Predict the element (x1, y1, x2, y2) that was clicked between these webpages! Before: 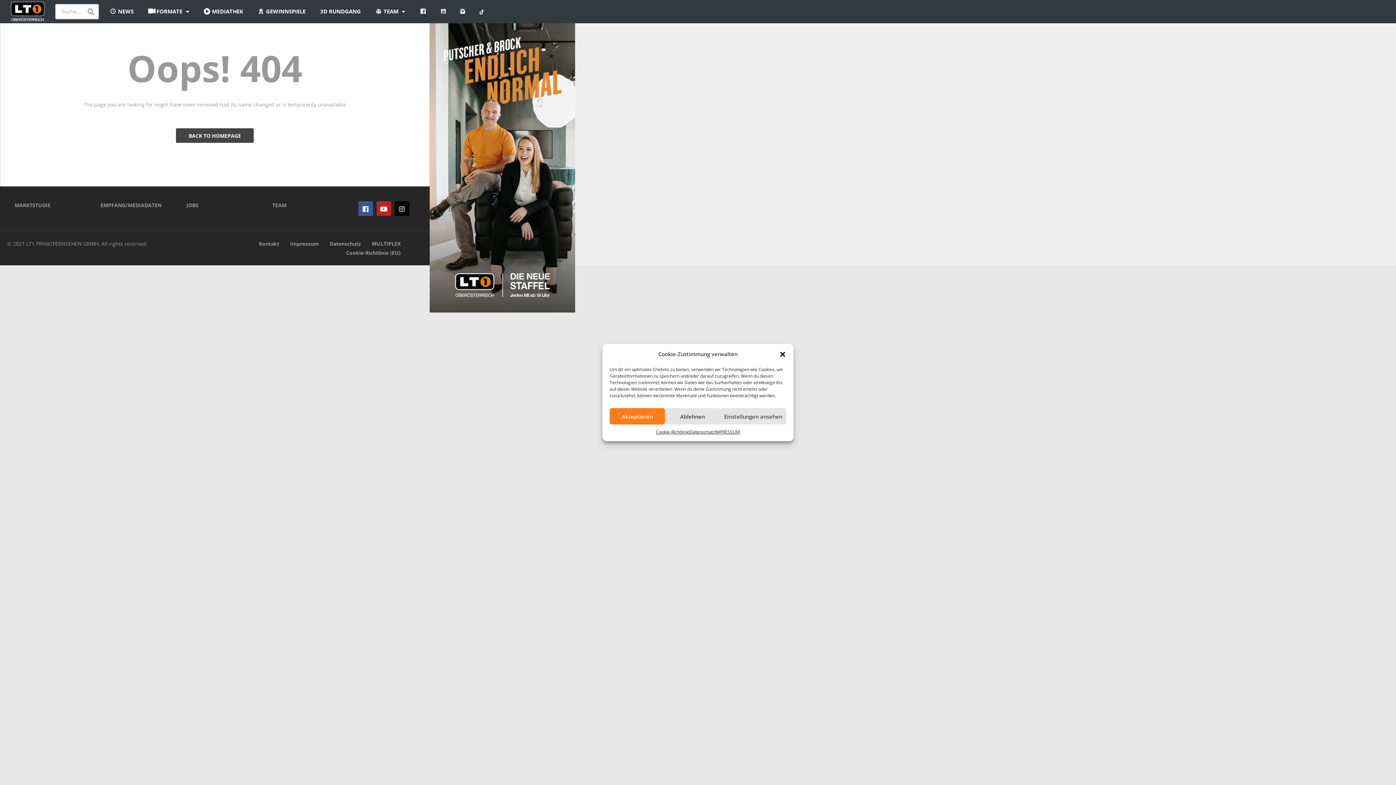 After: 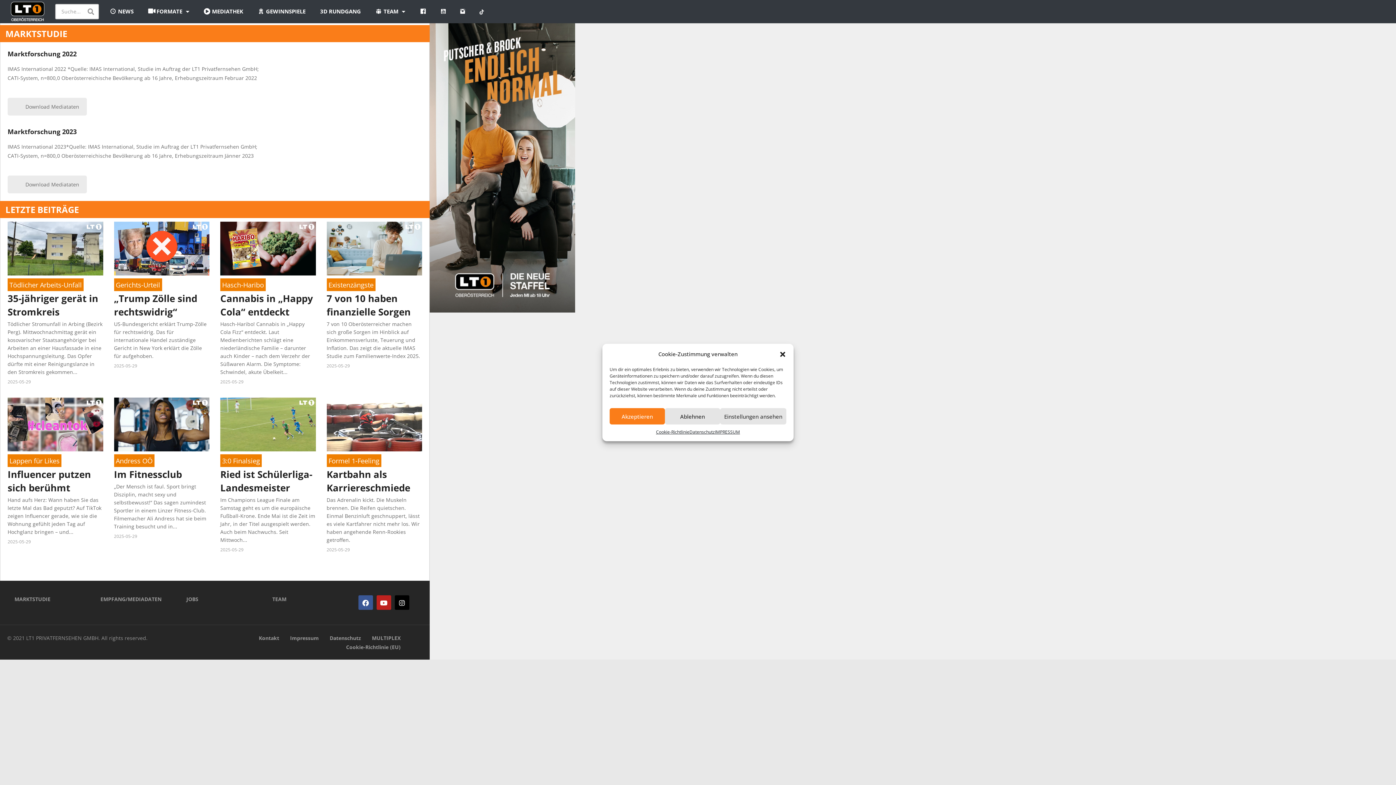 Action: bbox: (7, 201, 78, 208) label: MARKTSTUDIE